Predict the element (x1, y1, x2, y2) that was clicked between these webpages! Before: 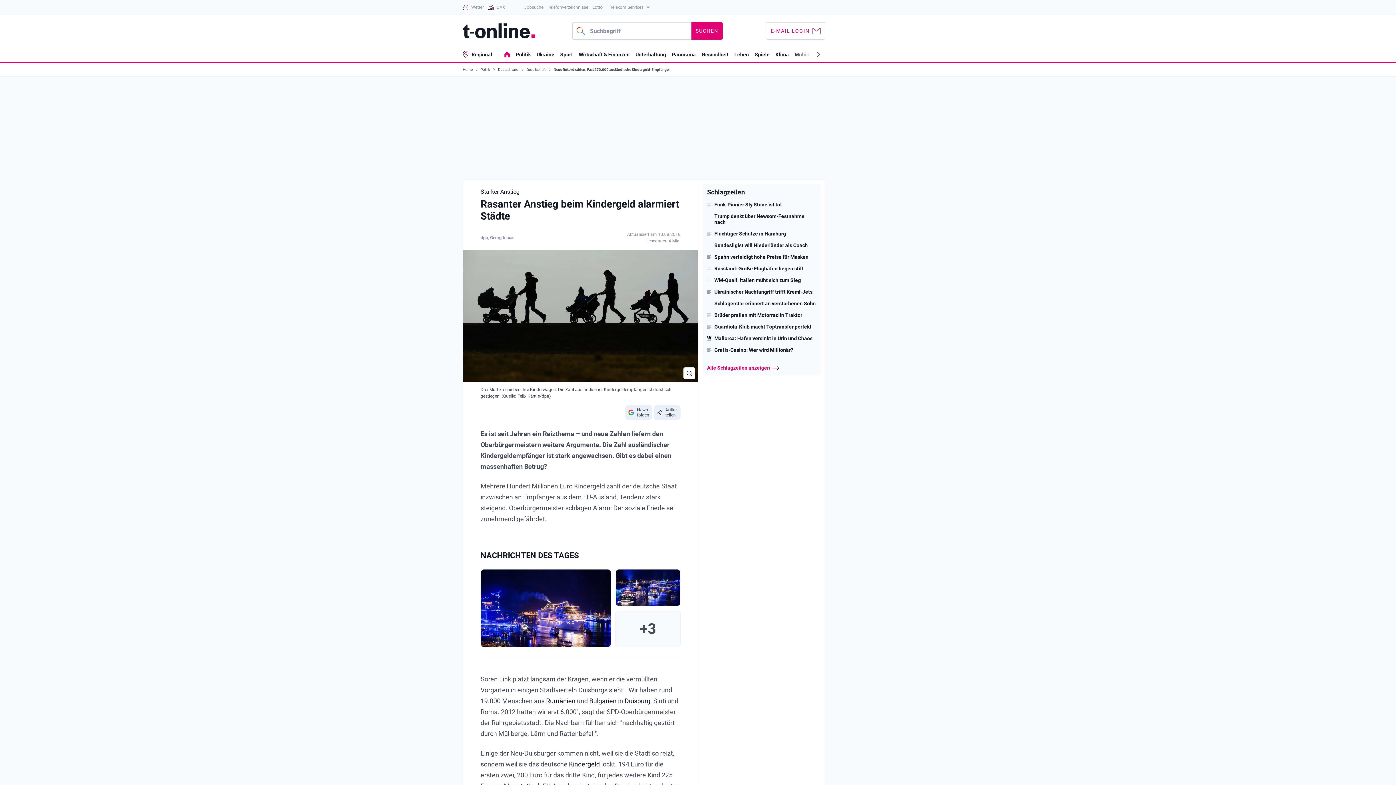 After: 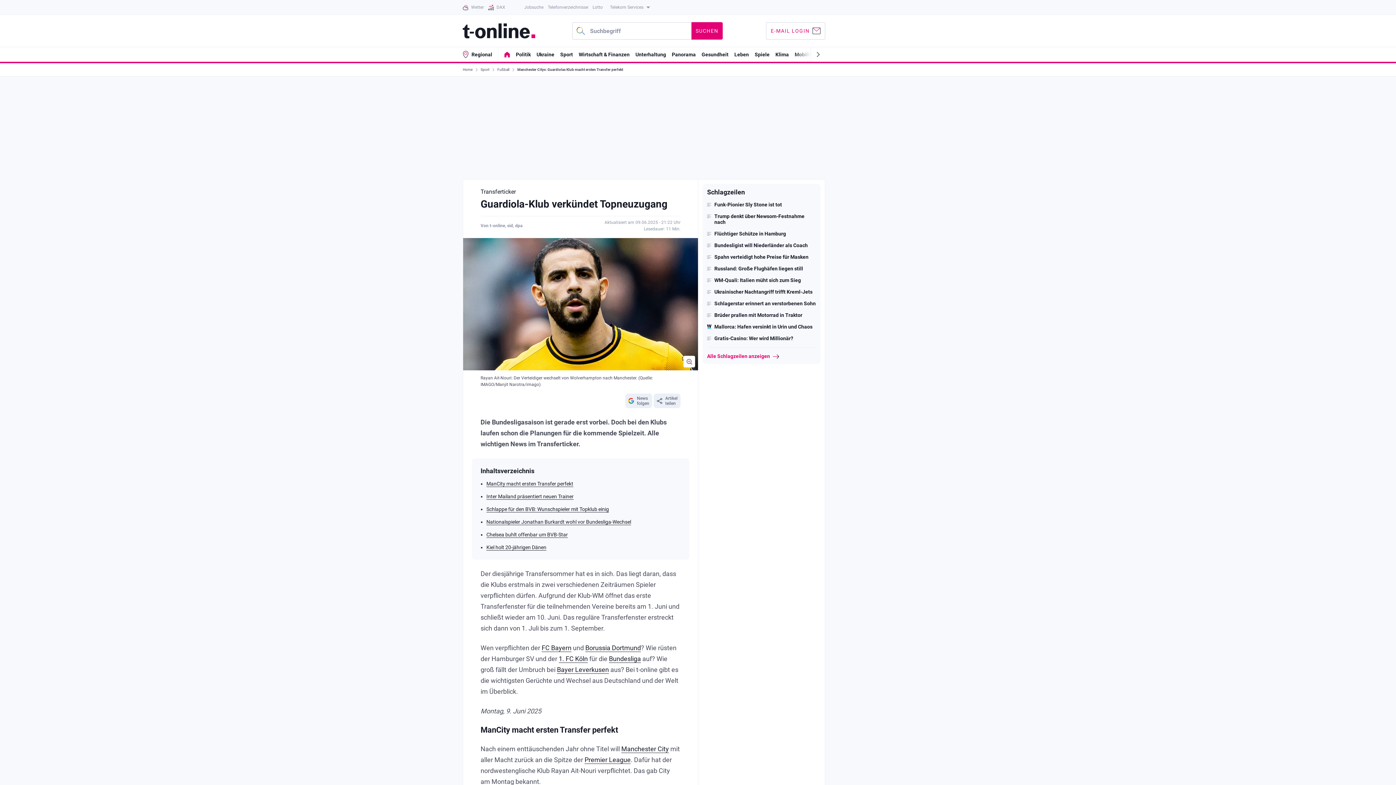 Action: bbox: (707, 324, 816, 329) label: Guardiola-Klub macht Toptransfer perfekt